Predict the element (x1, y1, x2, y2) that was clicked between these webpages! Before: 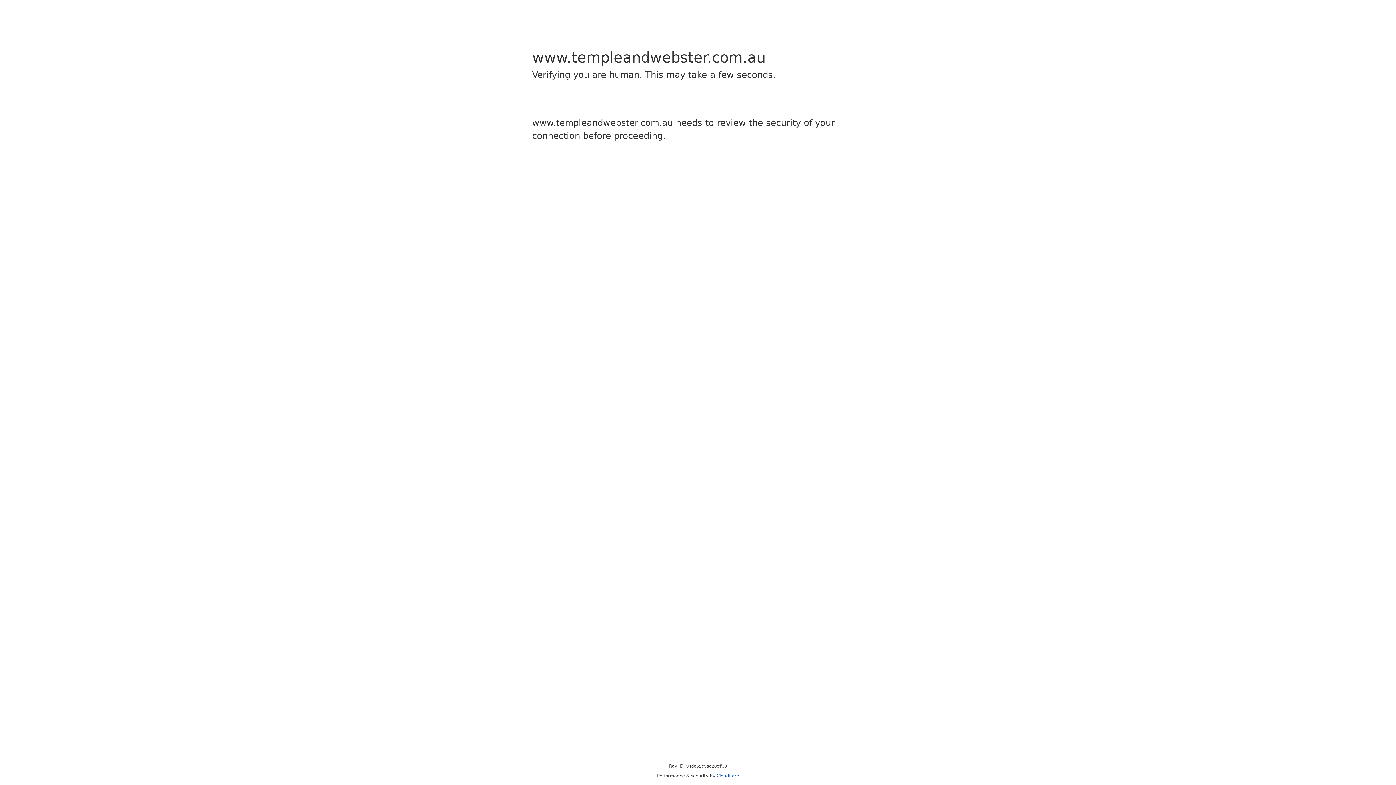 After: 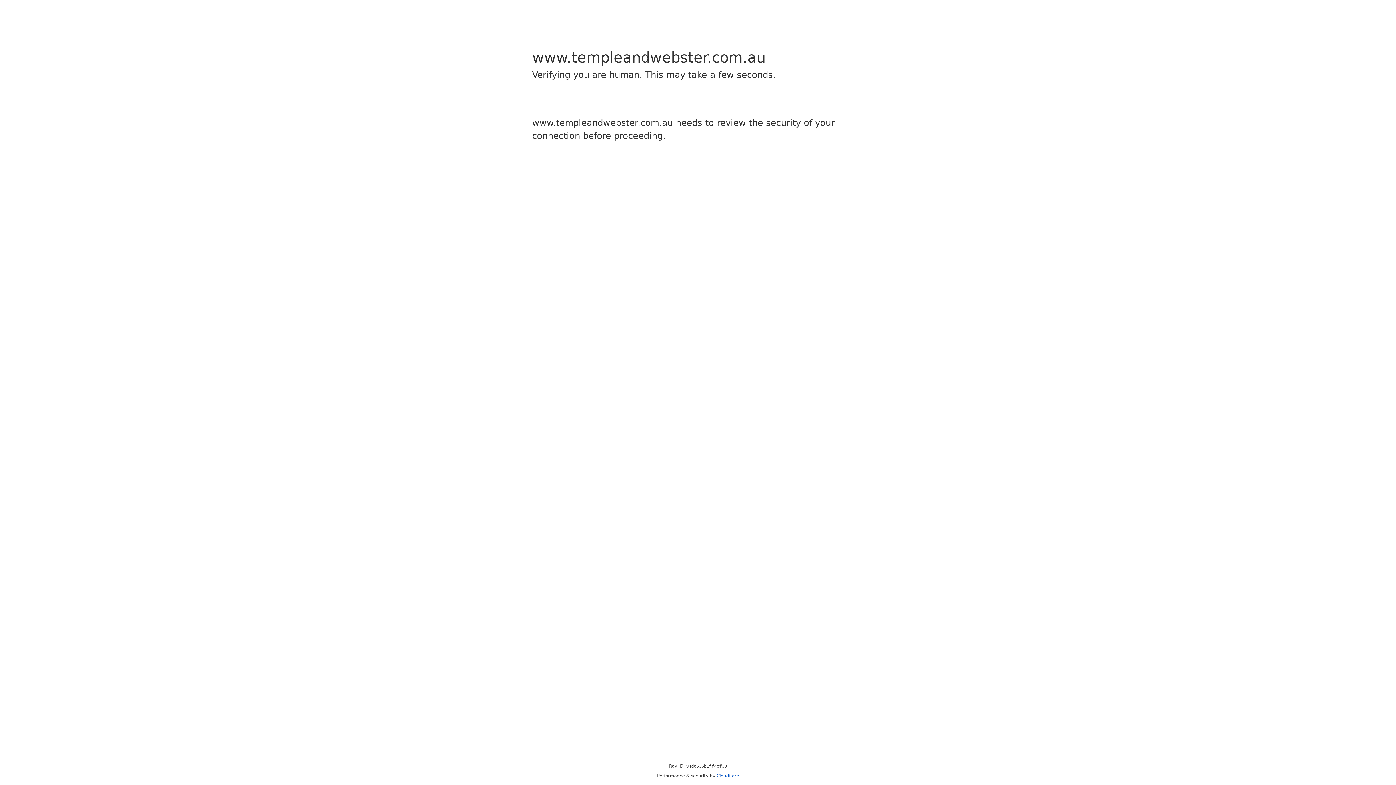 Action: label: Cloudflare bbox: (716, 773, 739, 778)